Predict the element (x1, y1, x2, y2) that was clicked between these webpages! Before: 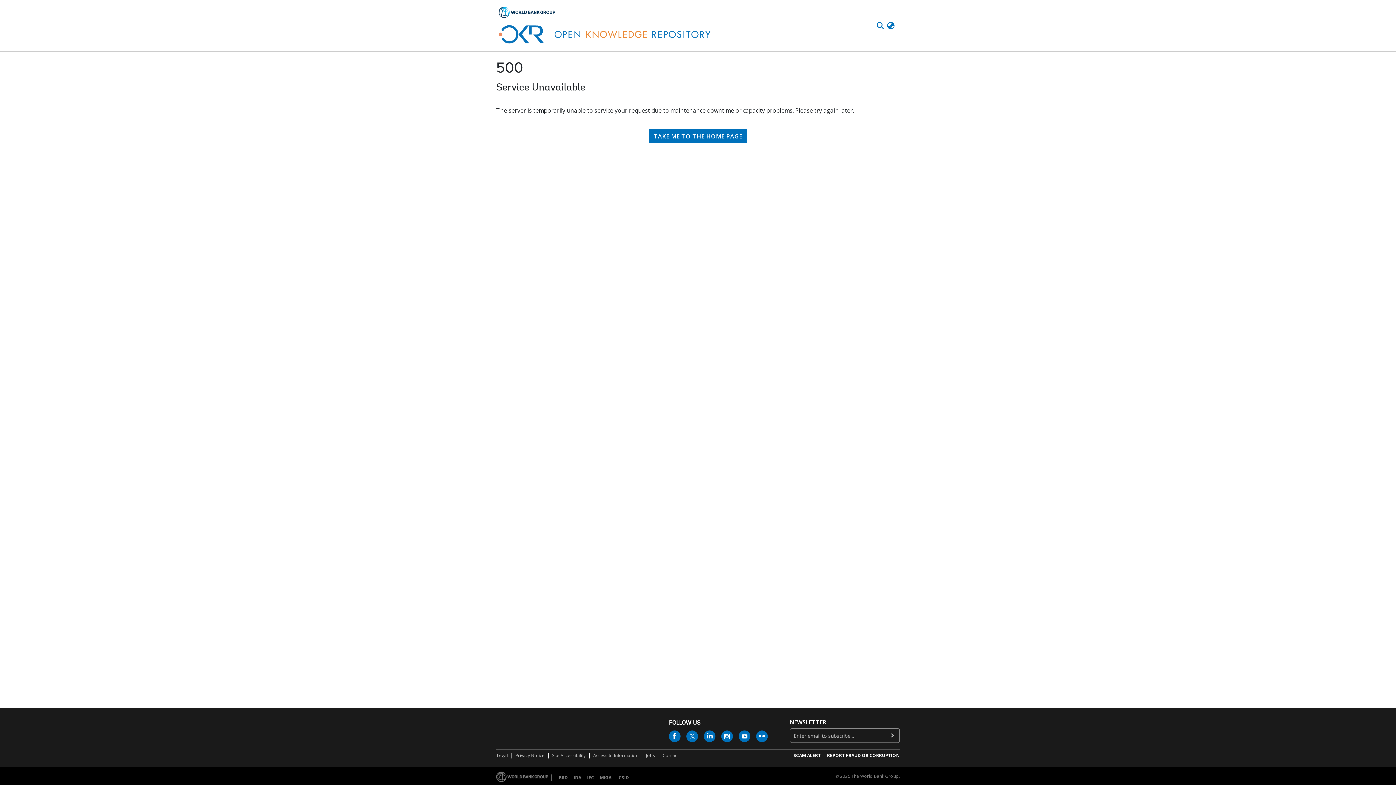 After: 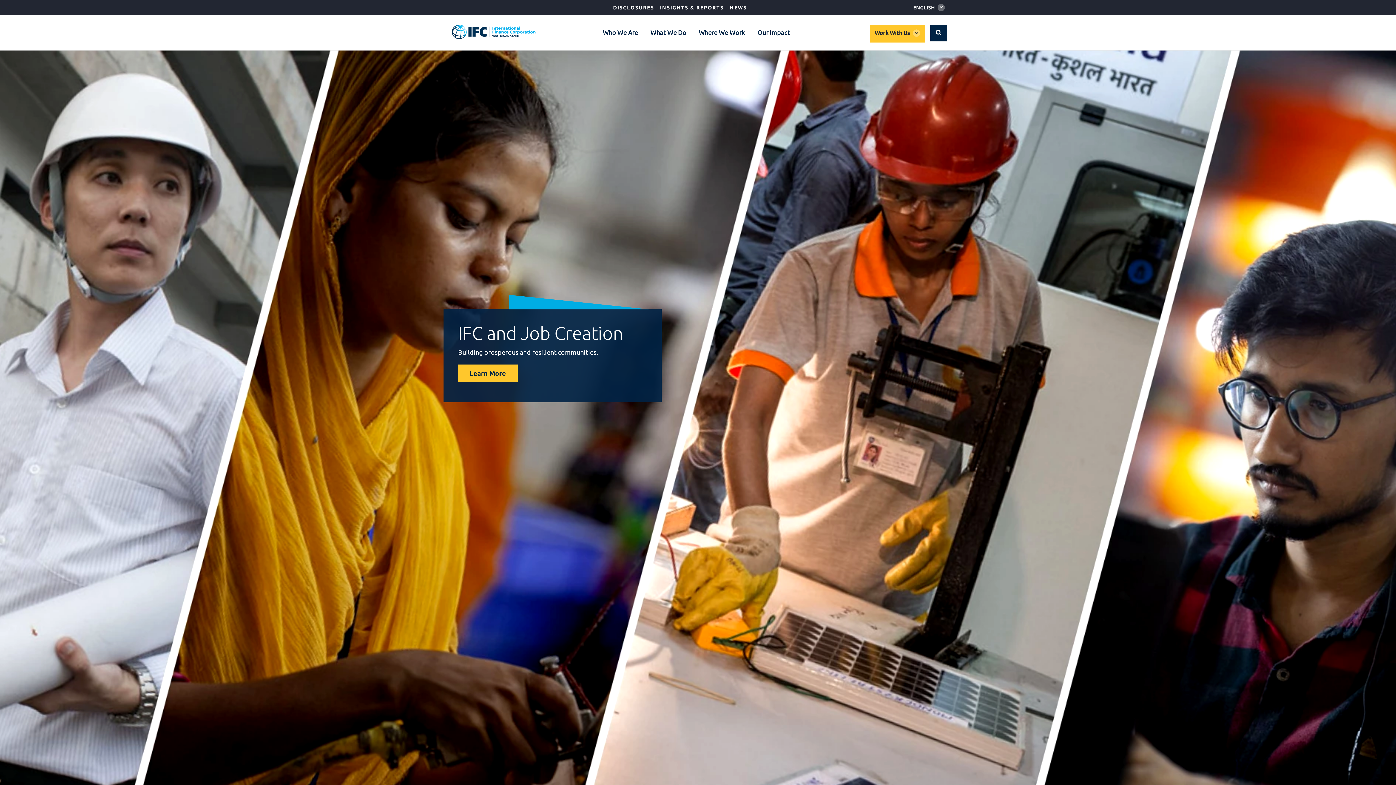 Action: label: IFC bbox: (584, 774, 597, 781)